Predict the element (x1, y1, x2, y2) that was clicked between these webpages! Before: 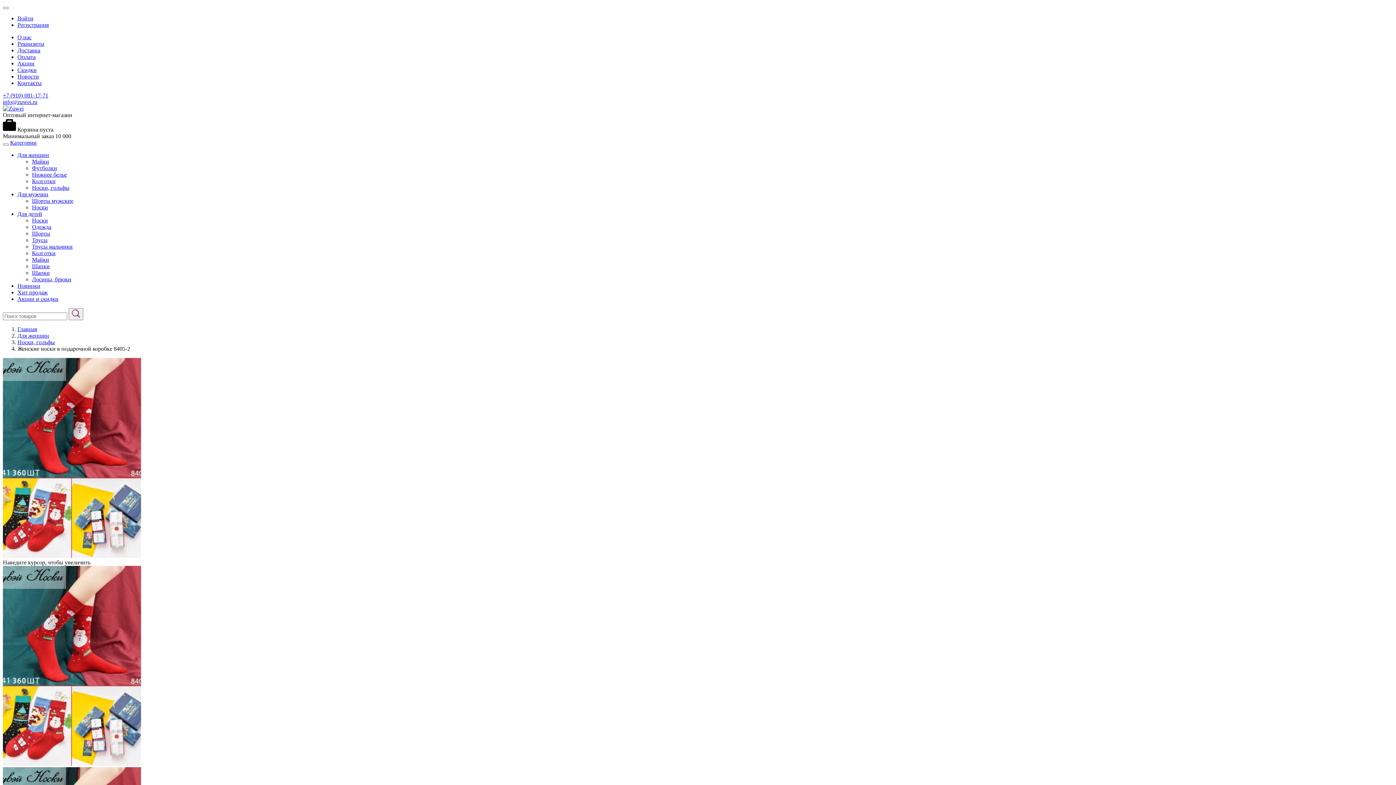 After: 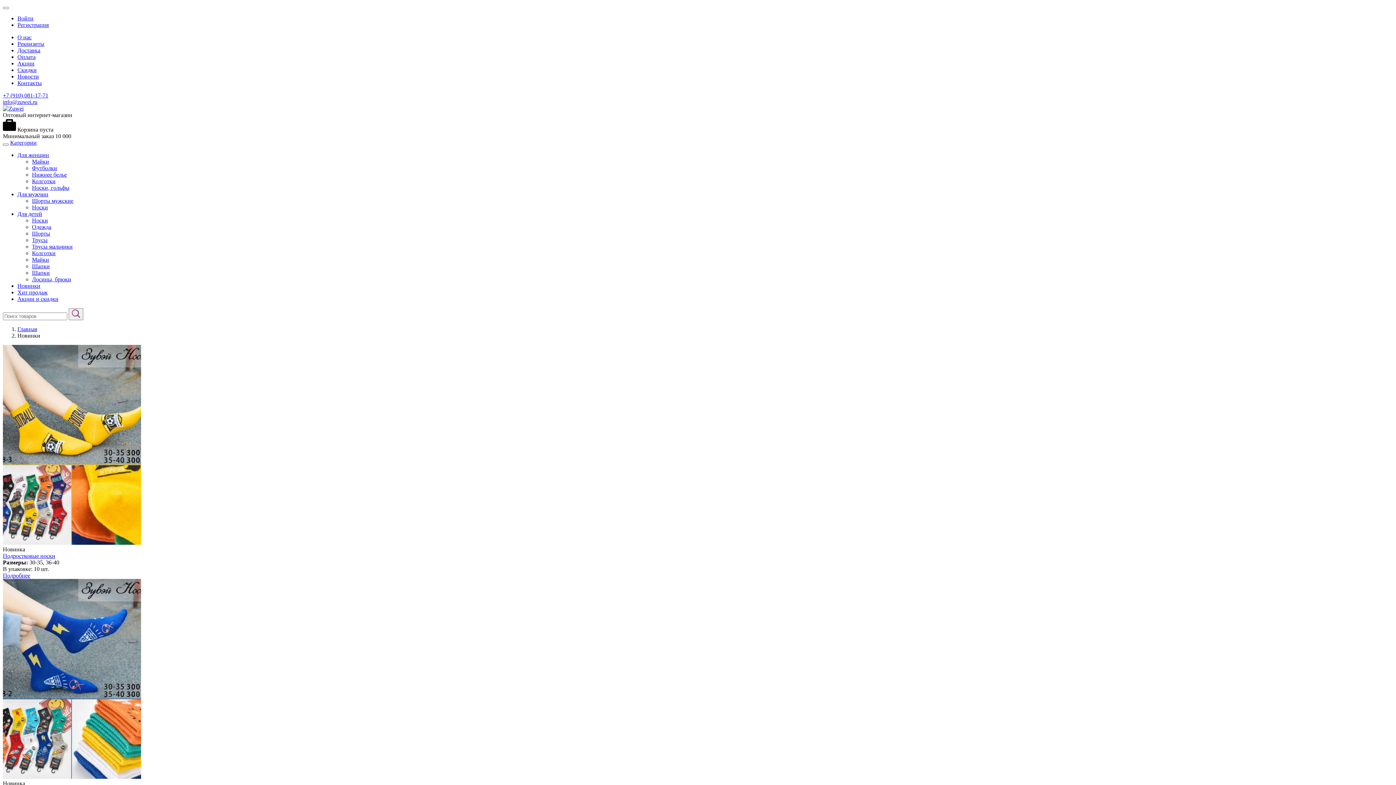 Action: bbox: (17, 282, 40, 289) label: Новинки